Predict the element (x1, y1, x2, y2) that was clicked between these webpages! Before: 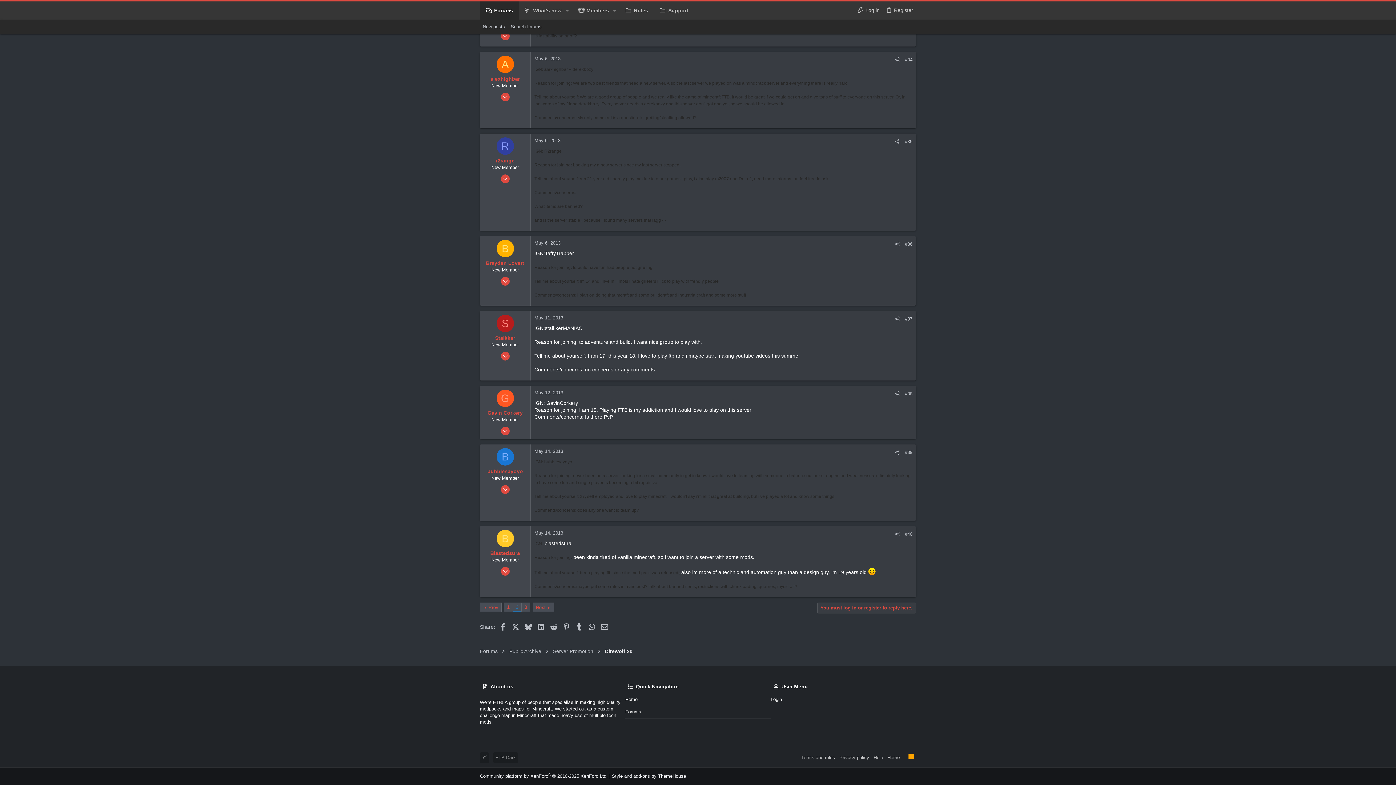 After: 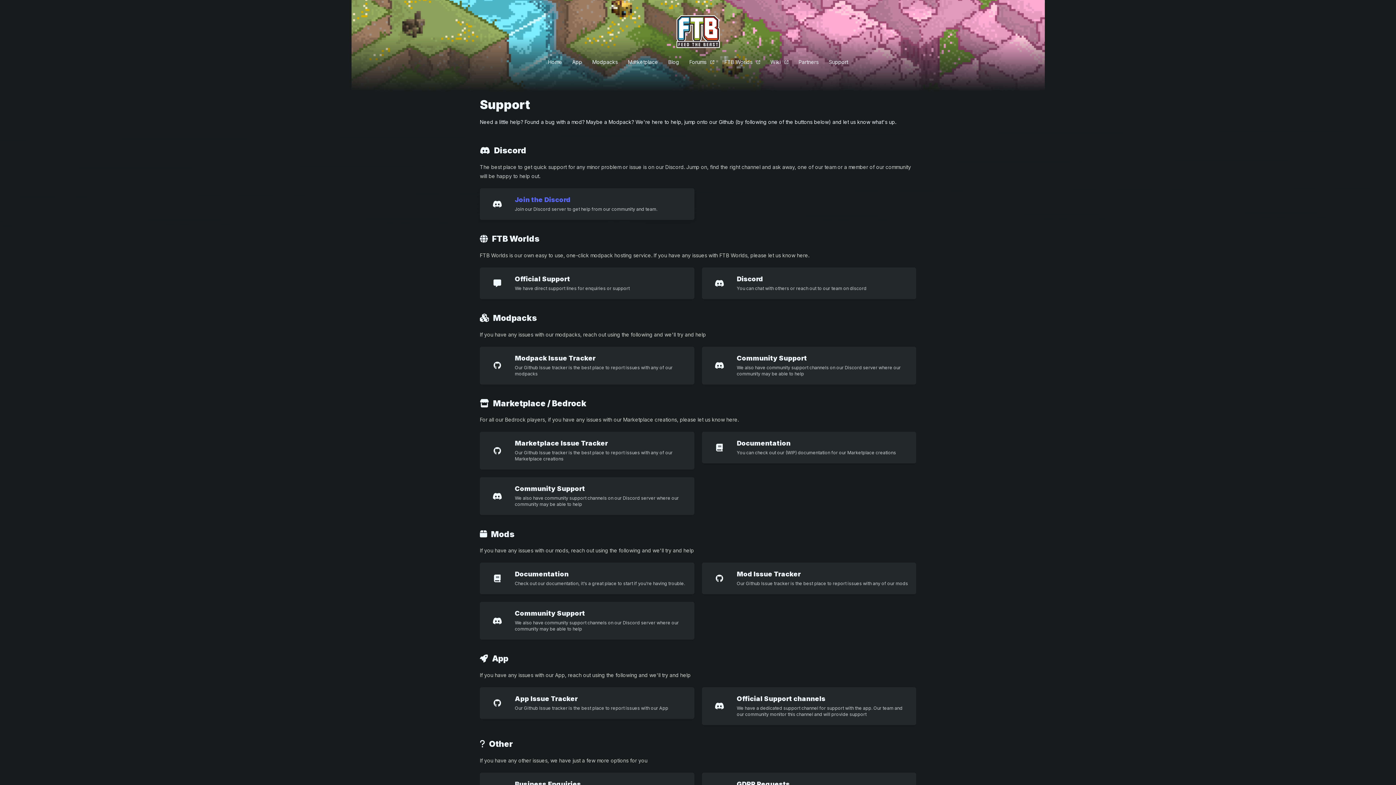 Action: label: Support bbox: (654, 1, 694, 19)